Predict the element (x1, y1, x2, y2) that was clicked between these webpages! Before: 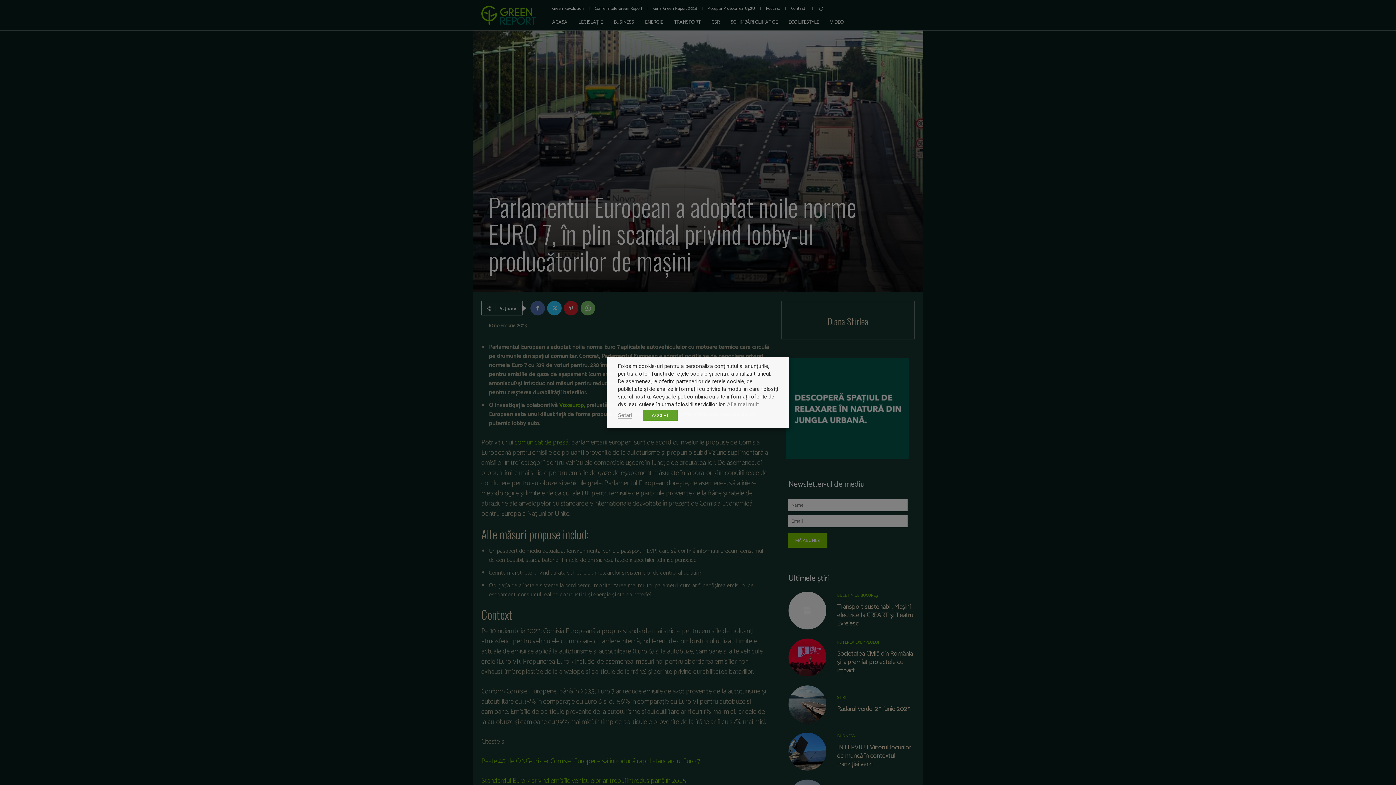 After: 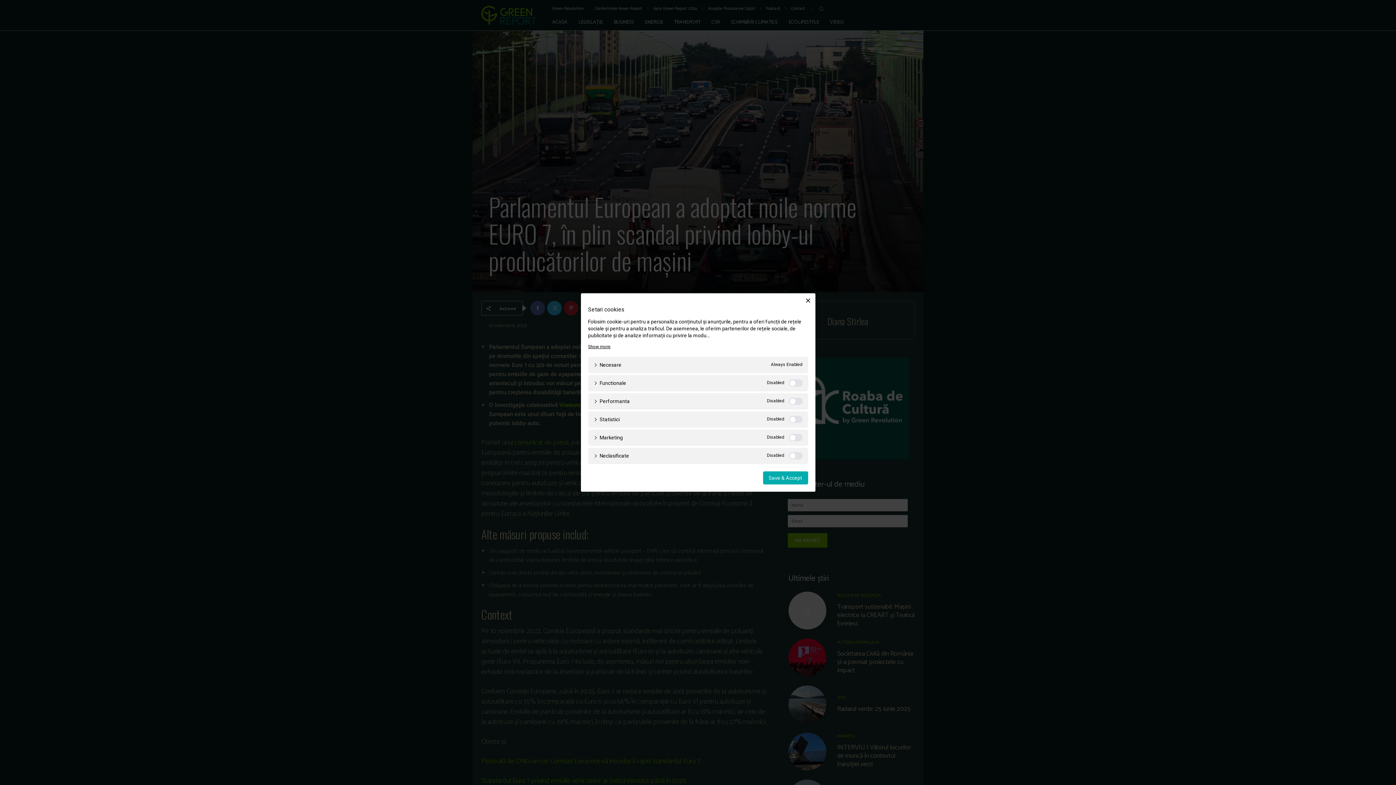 Action: bbox: (618, 412, 632, 419) label: Setari